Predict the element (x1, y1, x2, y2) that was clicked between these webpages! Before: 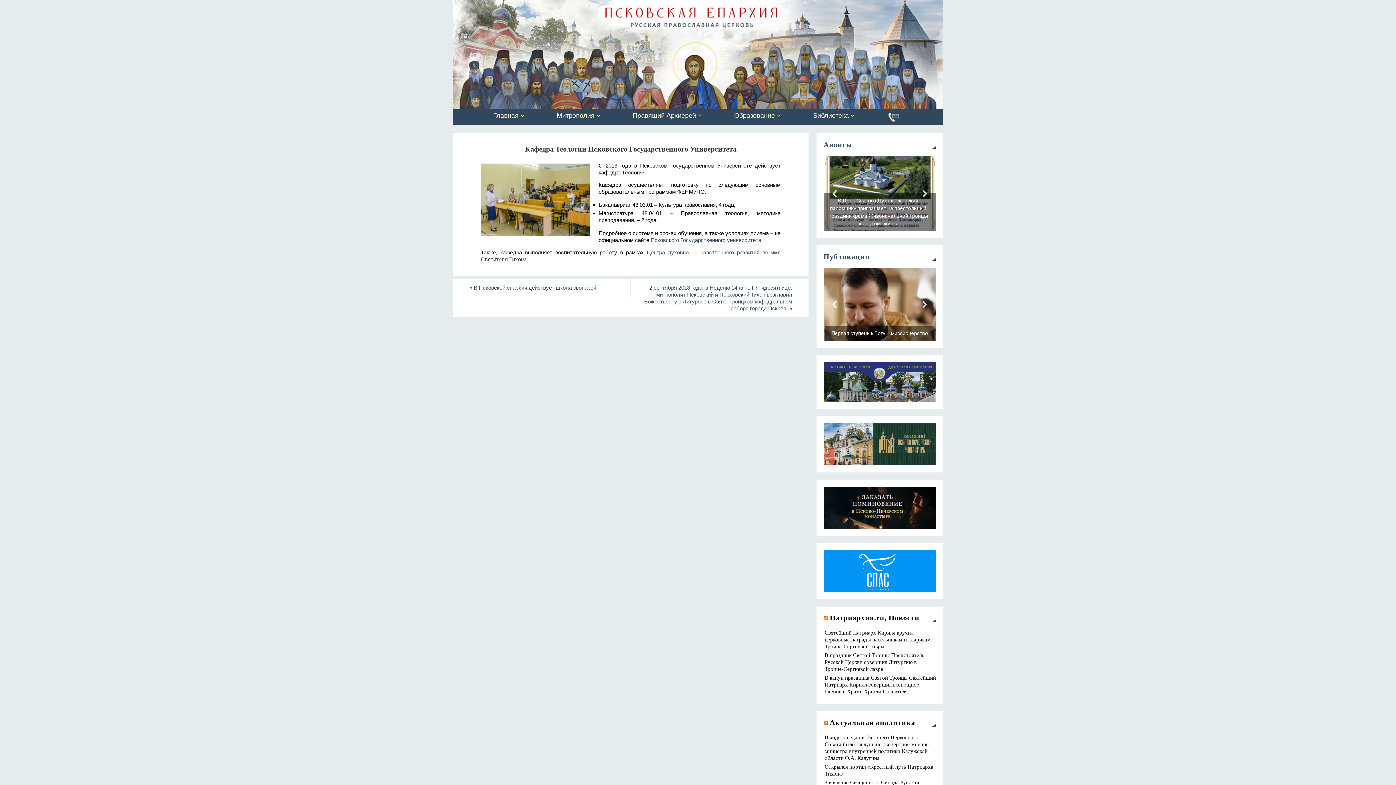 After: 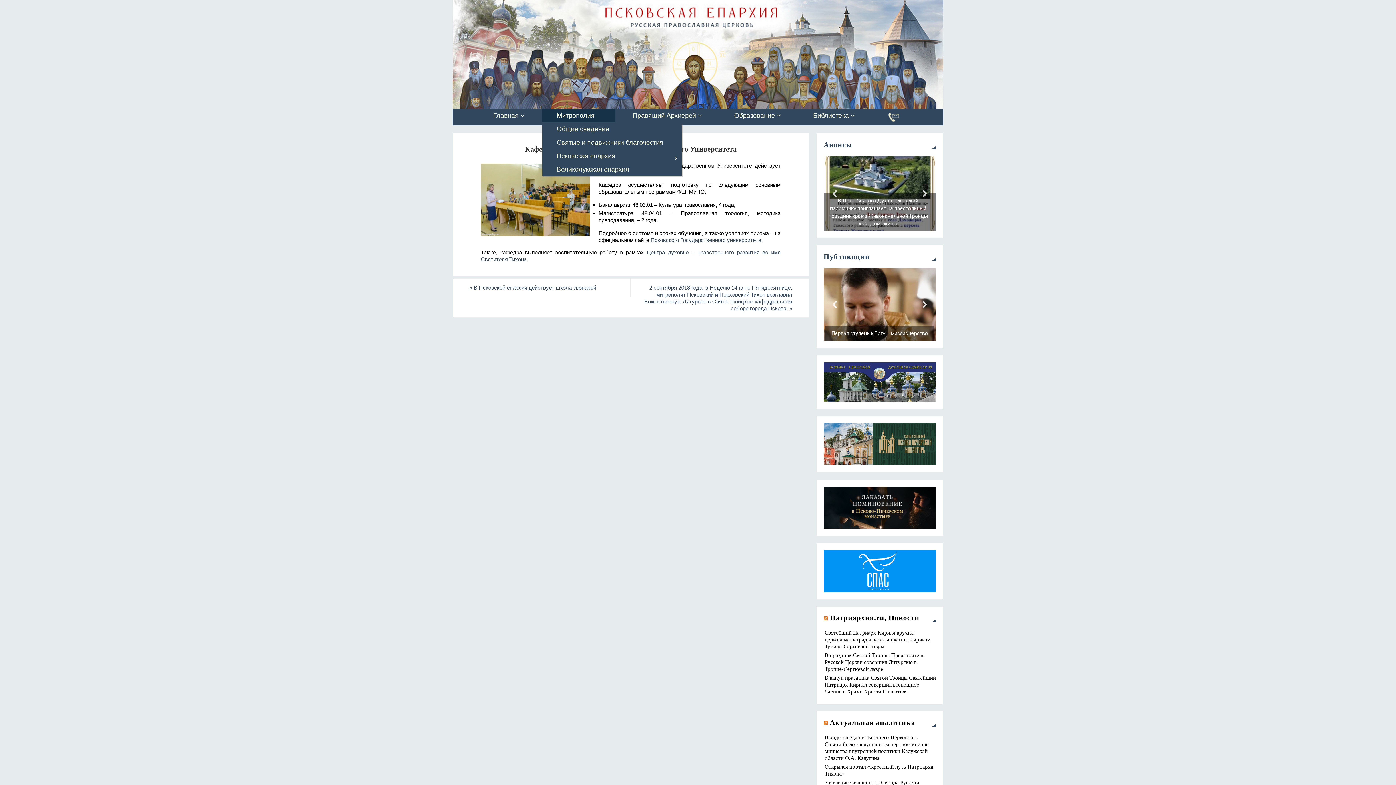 Action: bbox: (542, 109, 615, 122) label: Митрополия